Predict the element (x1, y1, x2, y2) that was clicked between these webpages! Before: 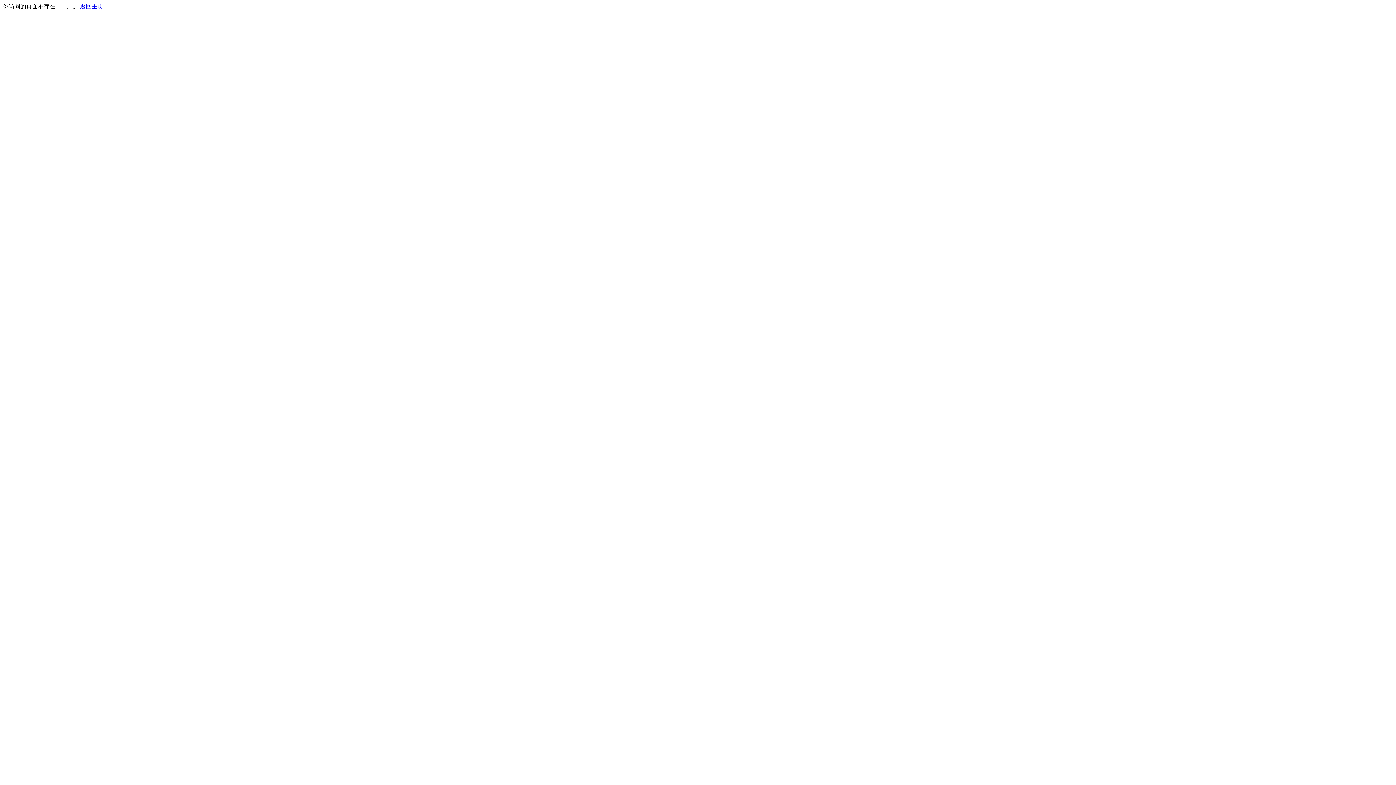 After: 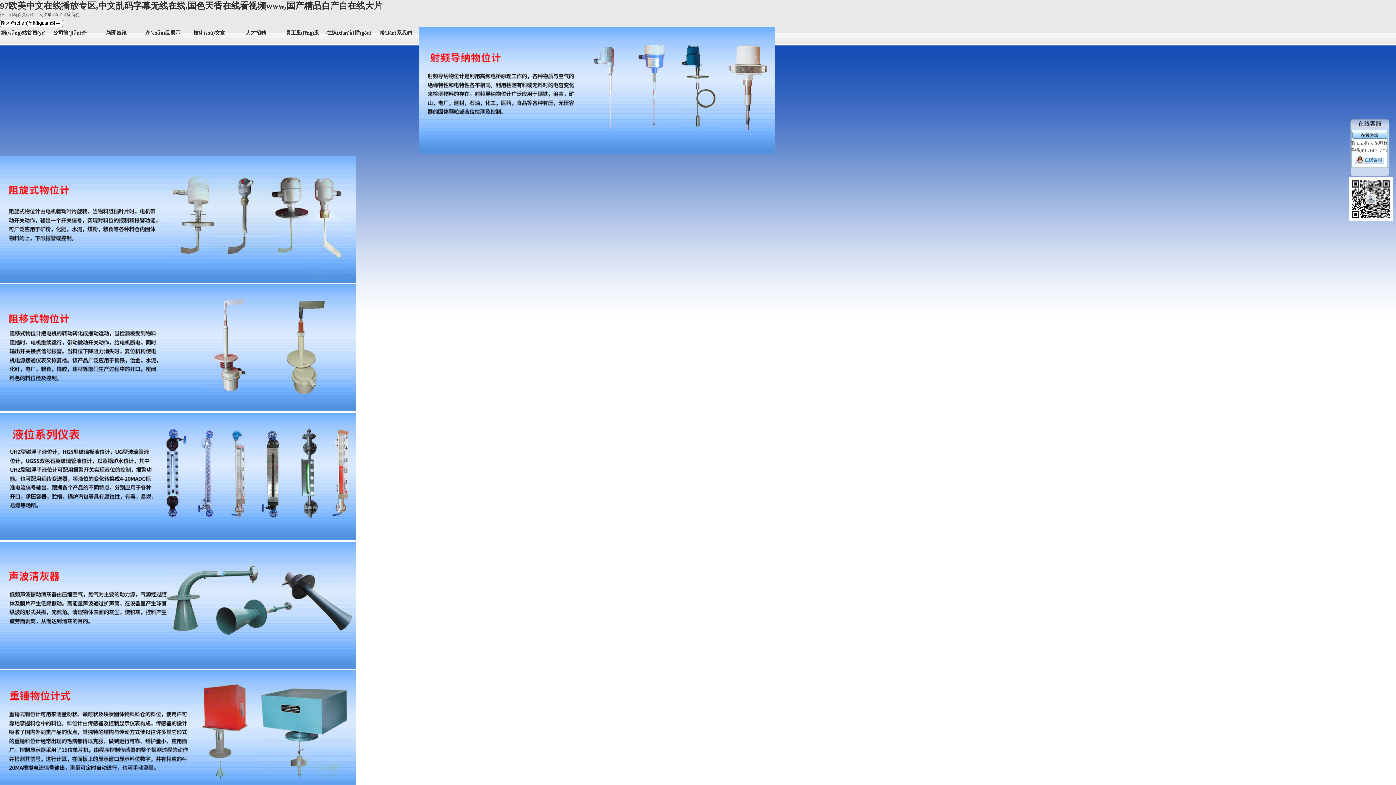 Action: bbox: (80, 3, 103, 9) label: 返回主页